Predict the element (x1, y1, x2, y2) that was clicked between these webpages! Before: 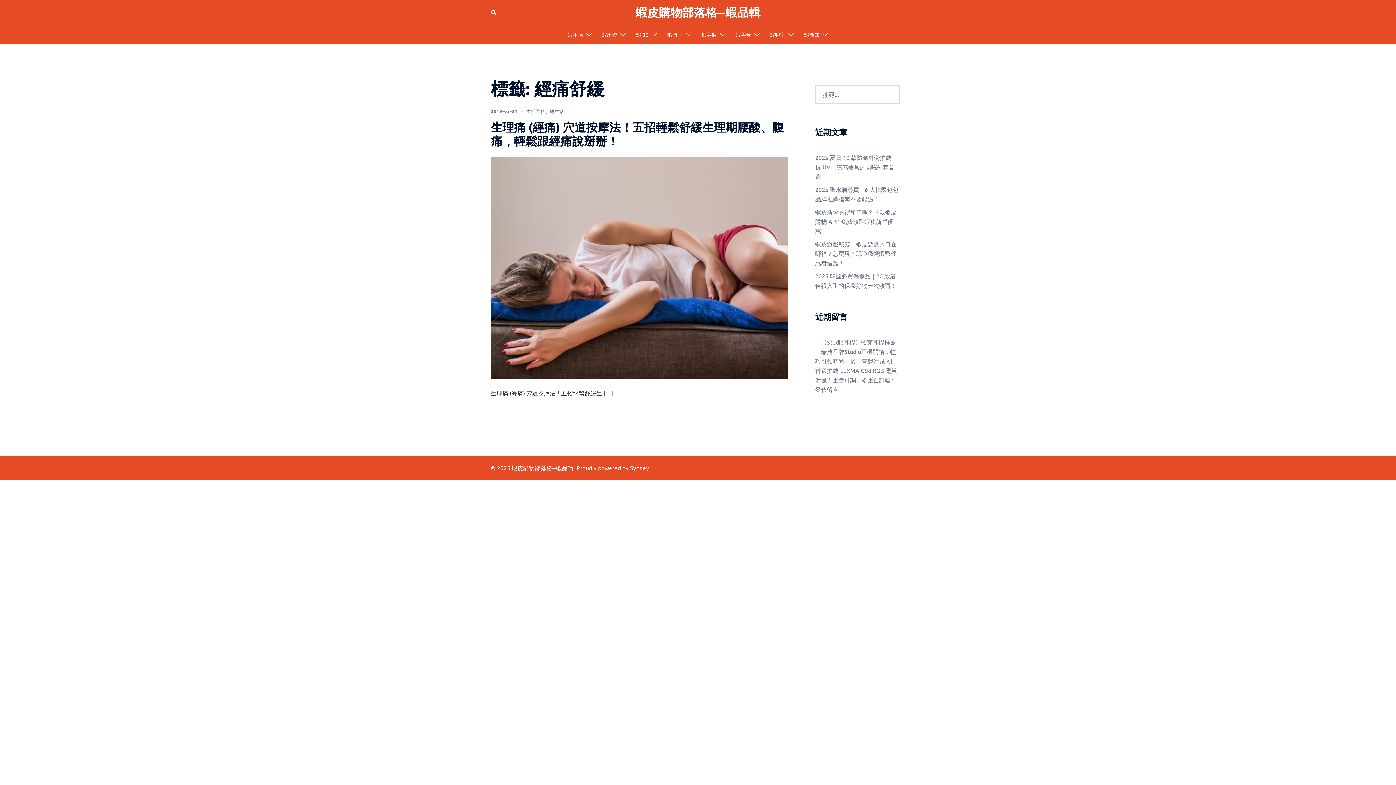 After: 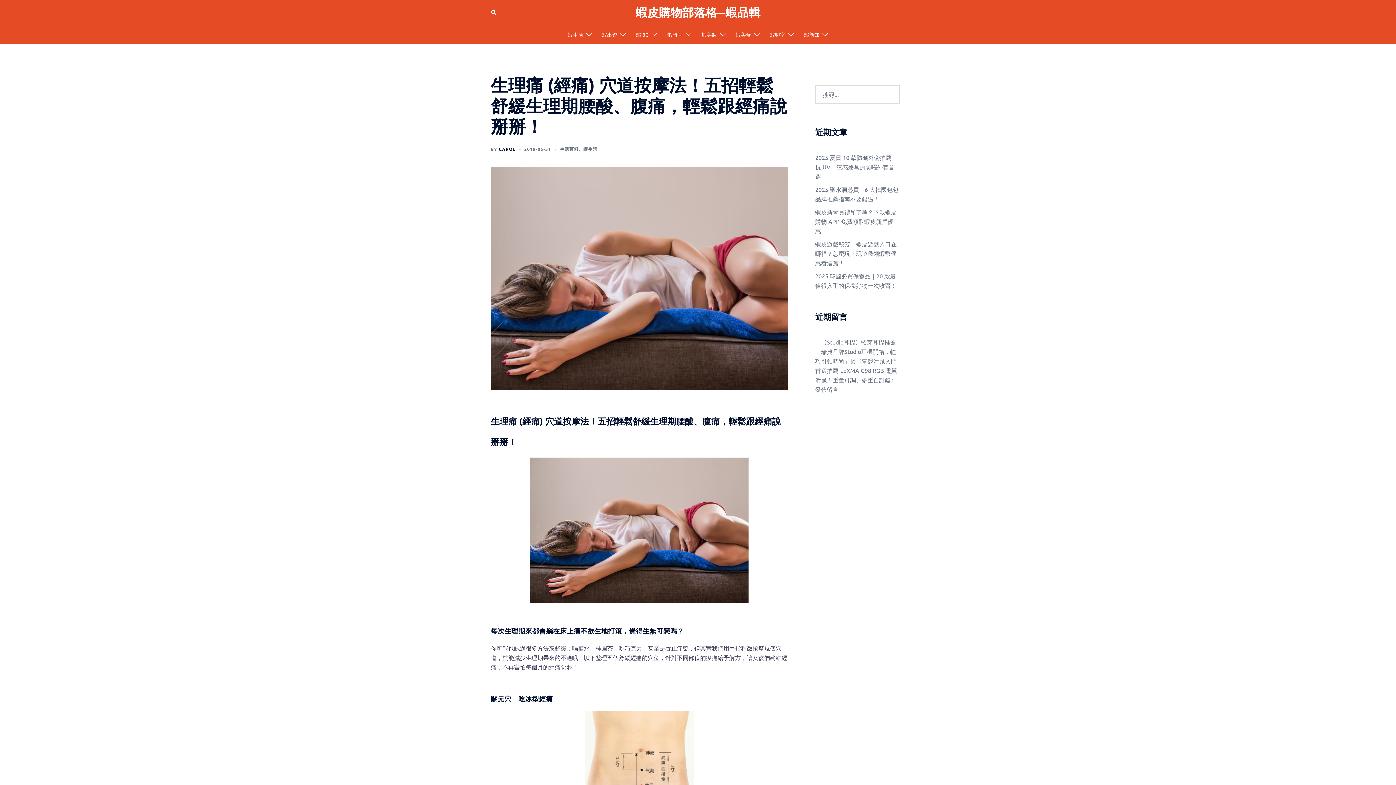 Action: bbox: (490, 263, 788, 270)